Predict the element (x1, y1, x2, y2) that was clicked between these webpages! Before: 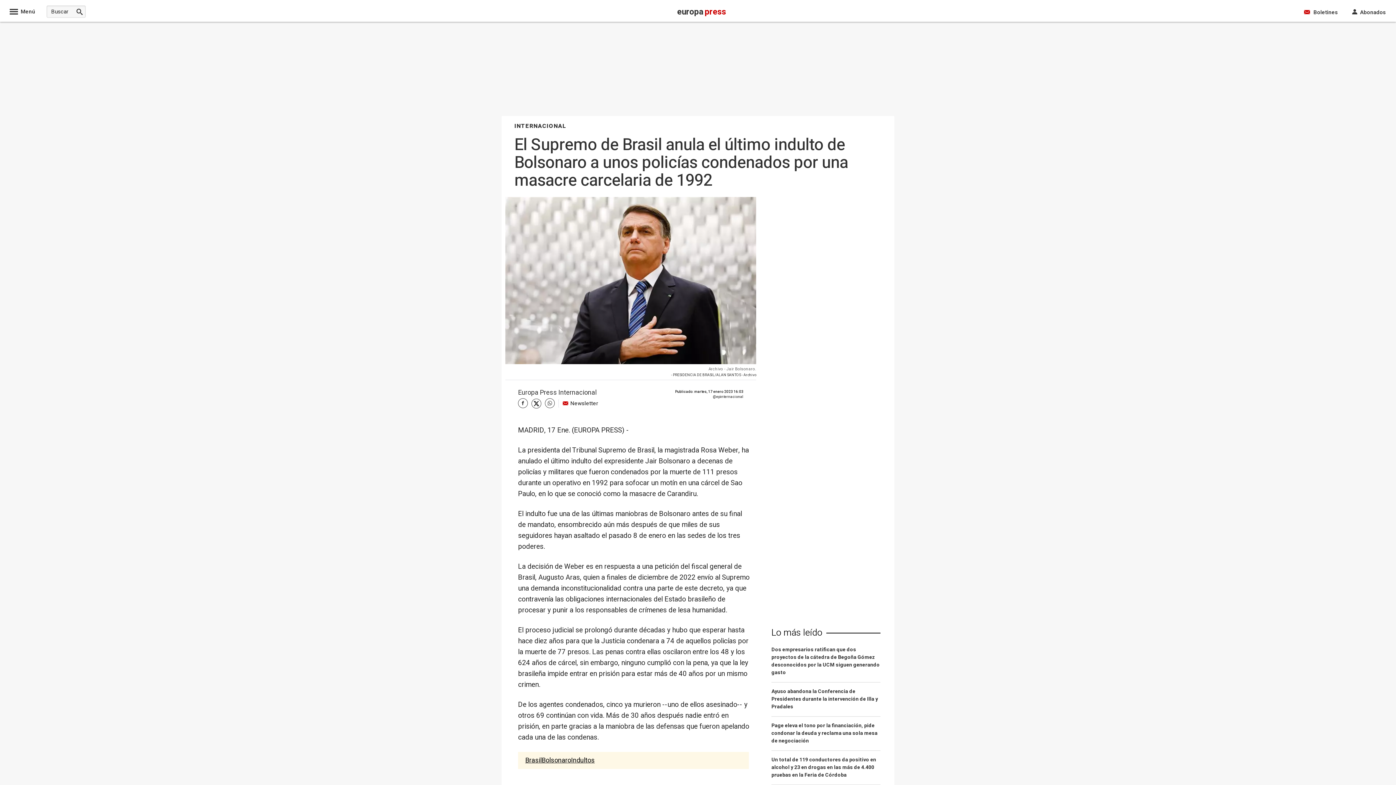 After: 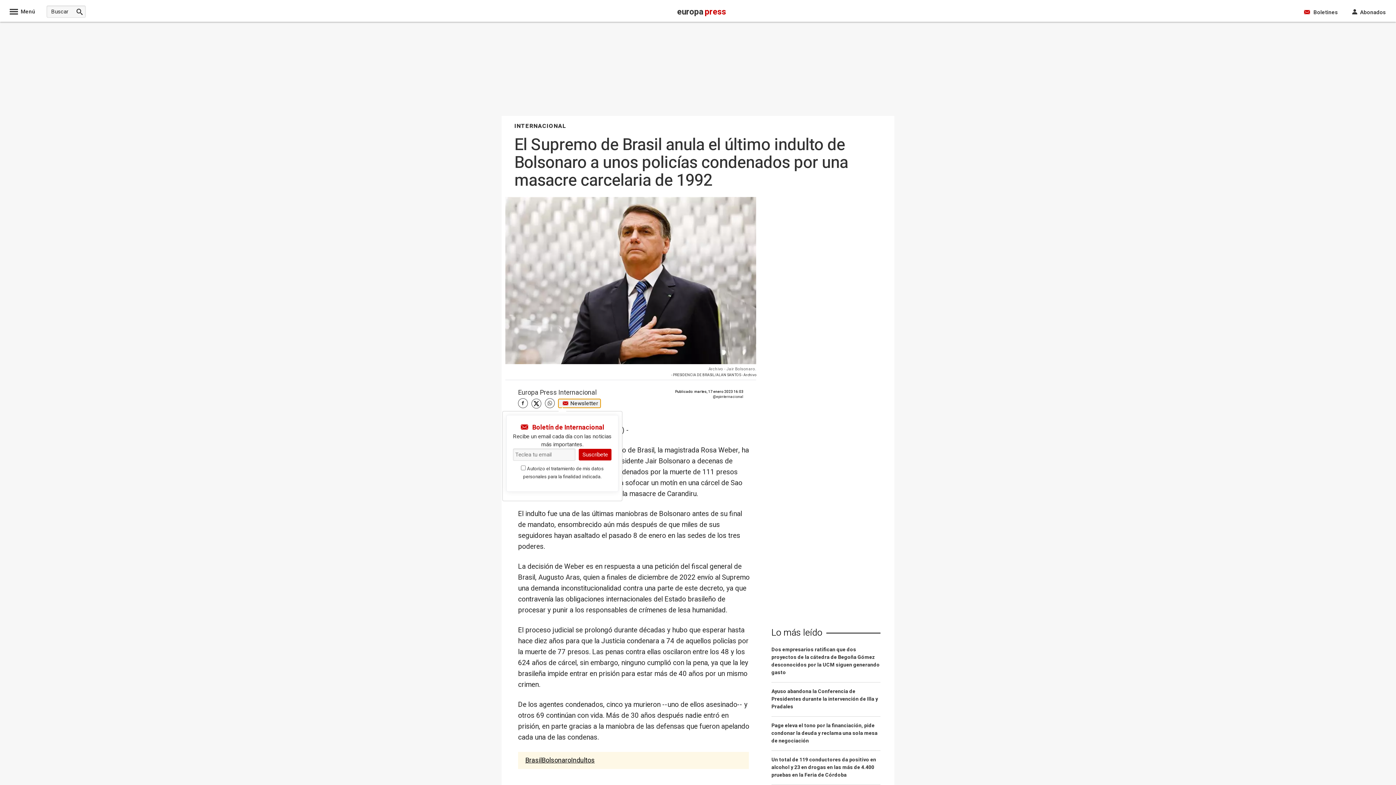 Action: bbox: (558, 399, 600, 408) label: Newsletter